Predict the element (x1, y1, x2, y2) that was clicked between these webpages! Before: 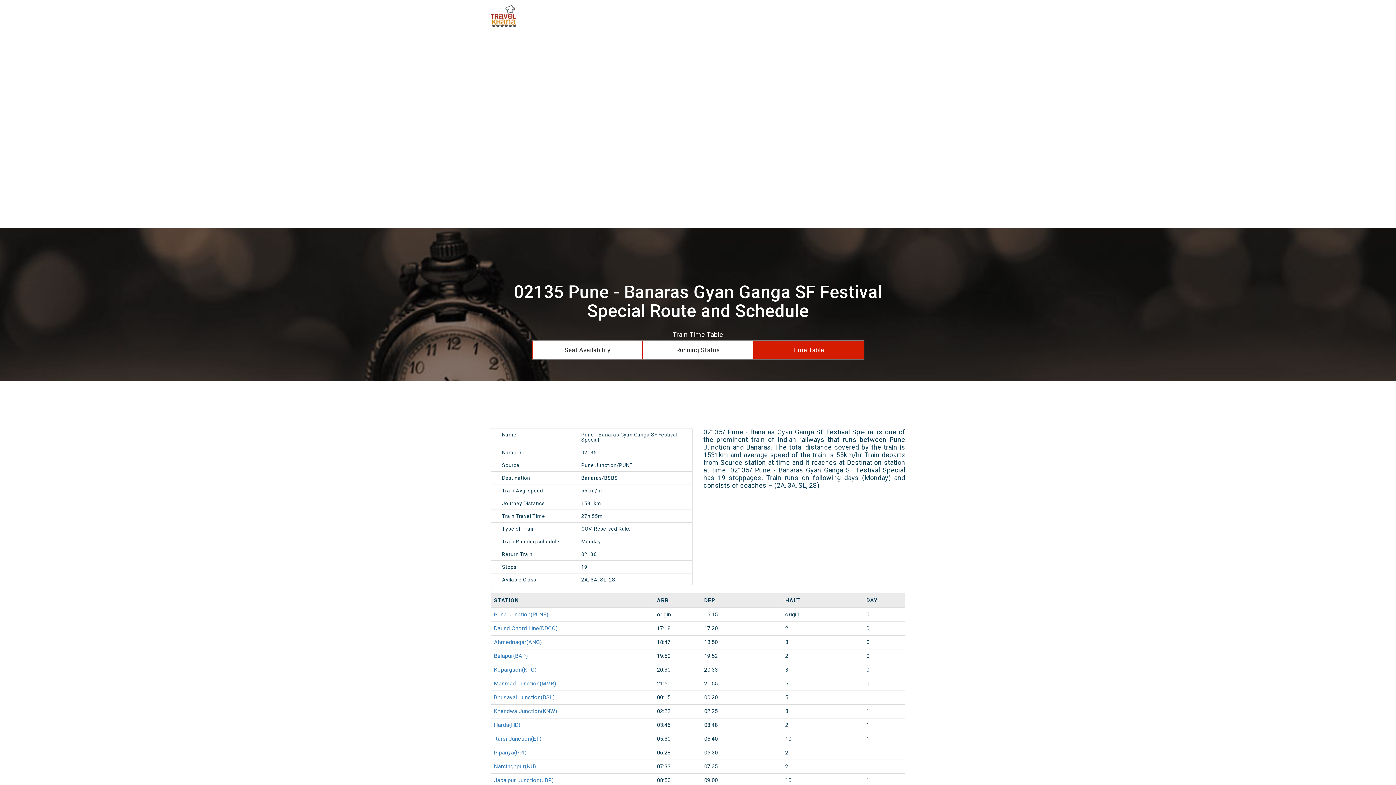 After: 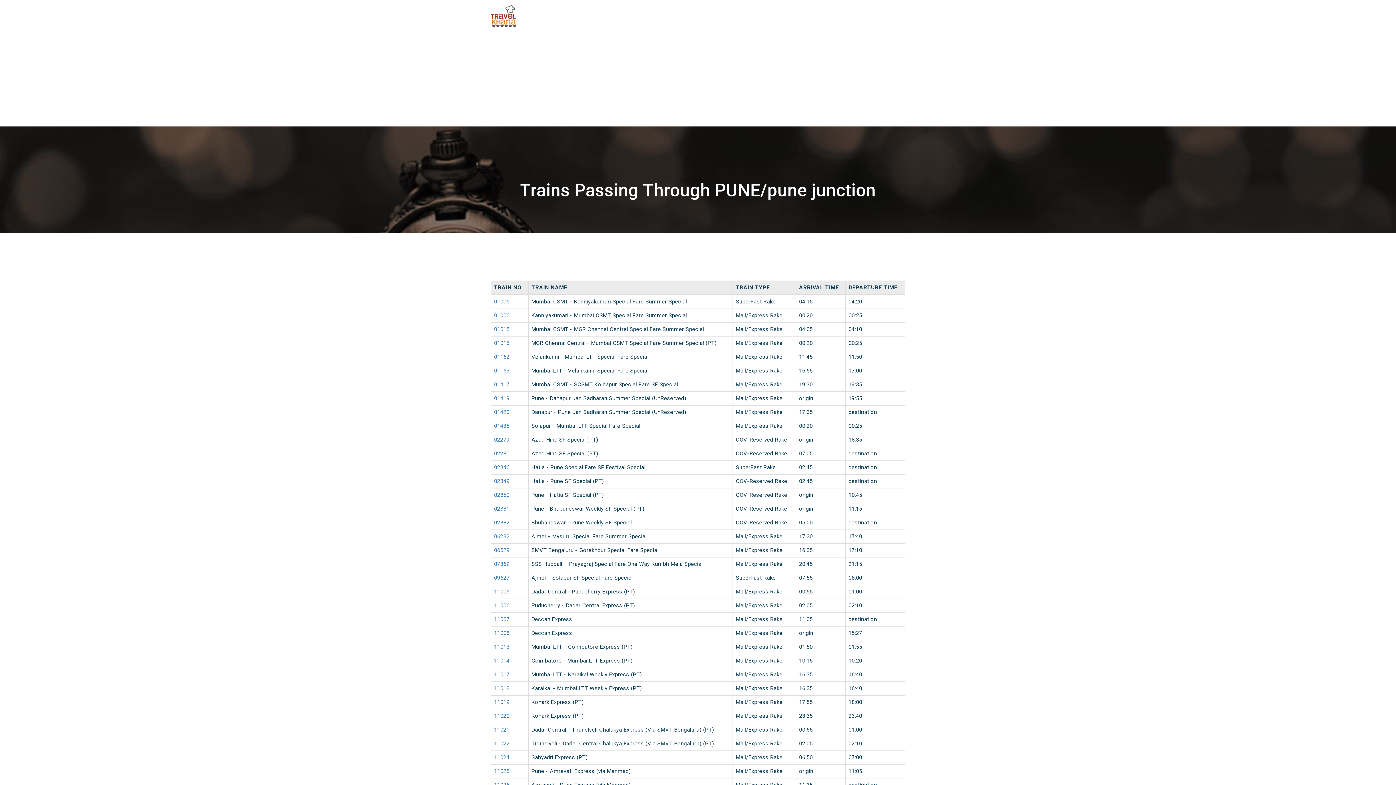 Action: bbox: (494, 611, 548, 618) label: Pune Junction(PUNE)